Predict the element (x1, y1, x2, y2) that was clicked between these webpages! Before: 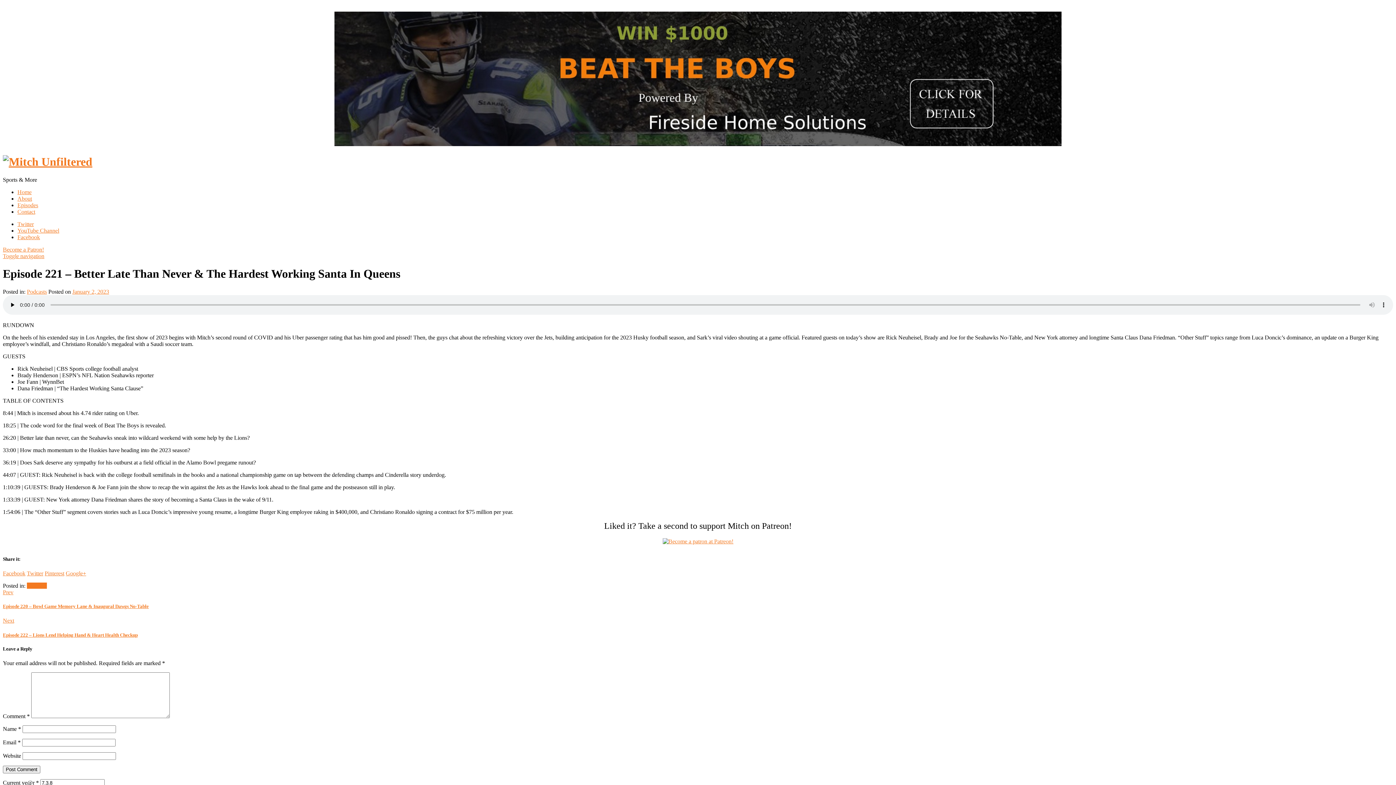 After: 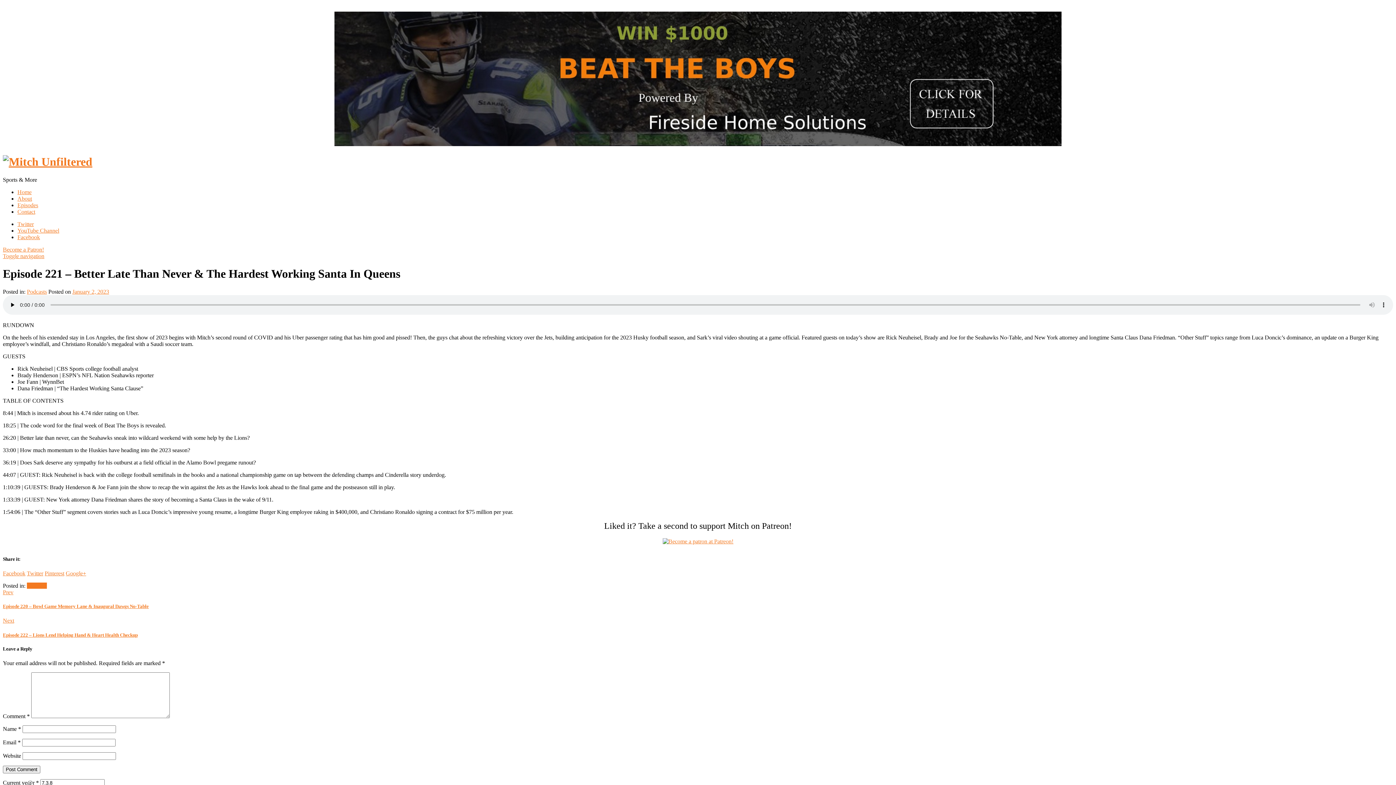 Action: label: Pinterest bbox: (44, 570, 64, 576)